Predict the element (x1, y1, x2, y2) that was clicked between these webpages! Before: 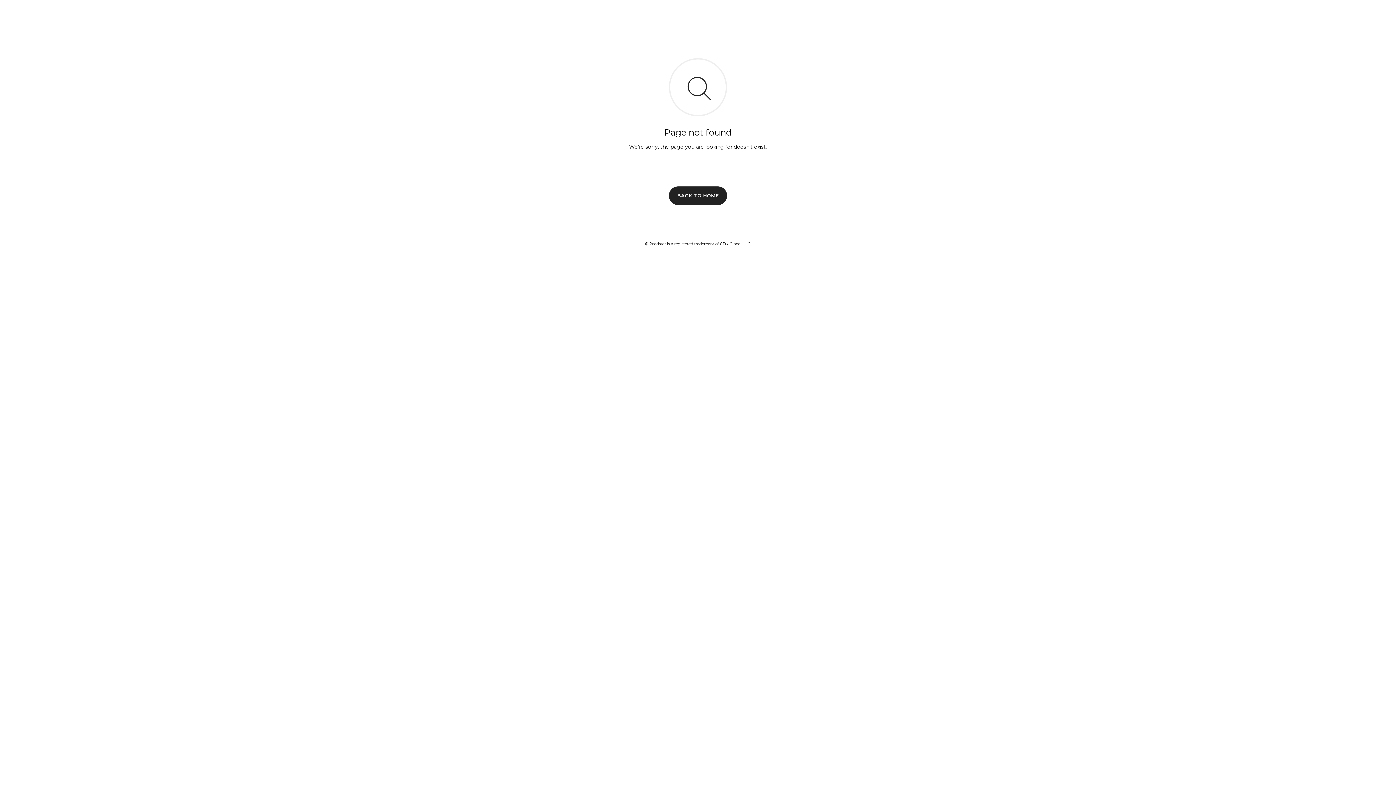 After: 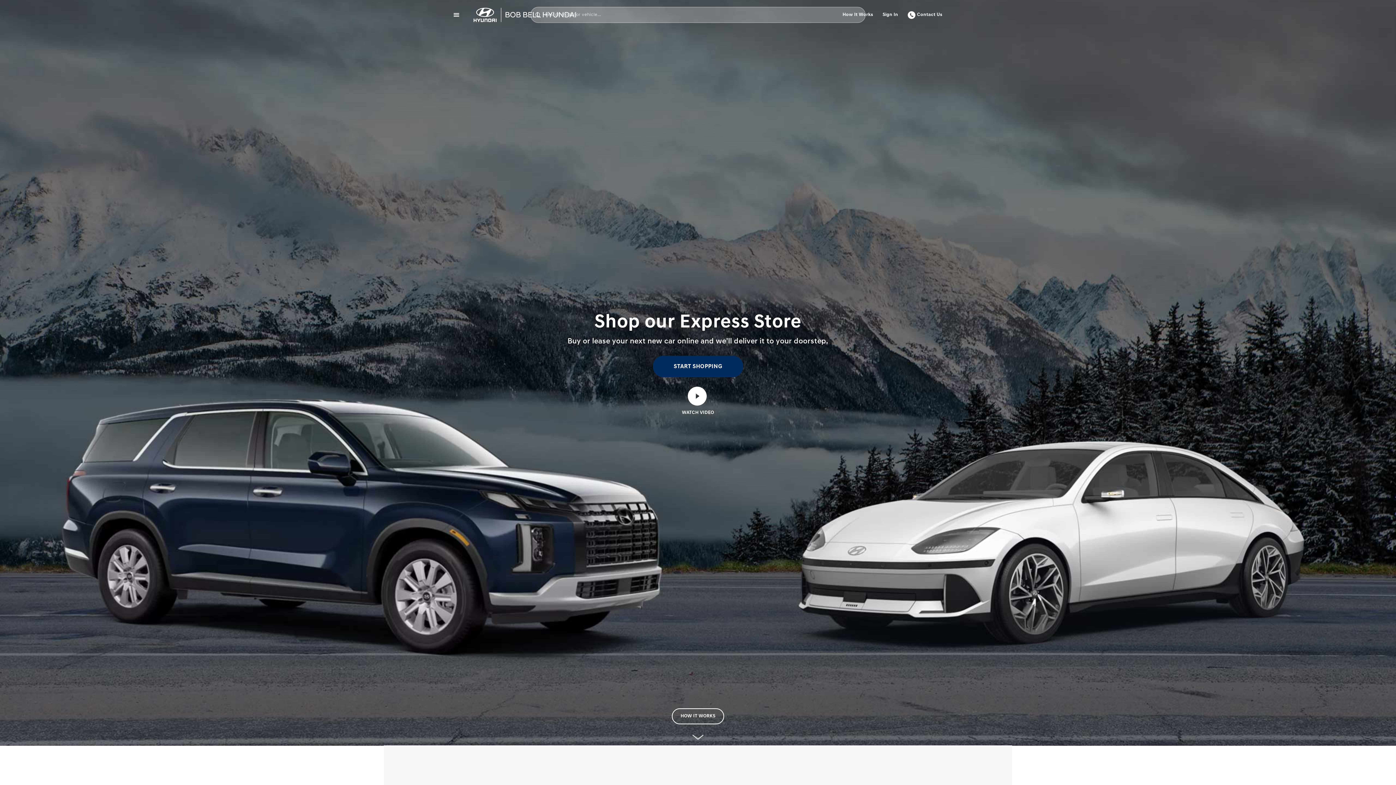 Action: bbox: (669, 186, 727, 204) label: BACK TO HOME